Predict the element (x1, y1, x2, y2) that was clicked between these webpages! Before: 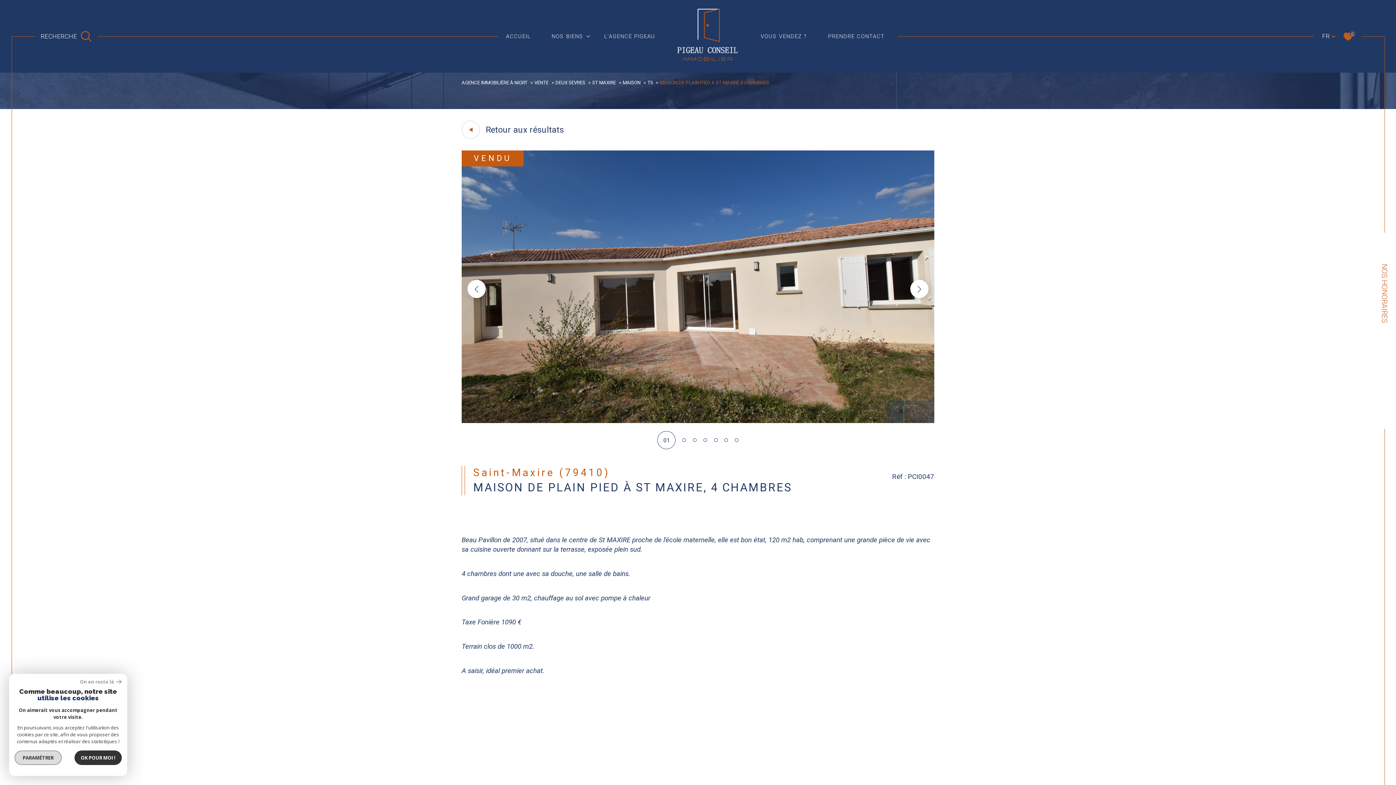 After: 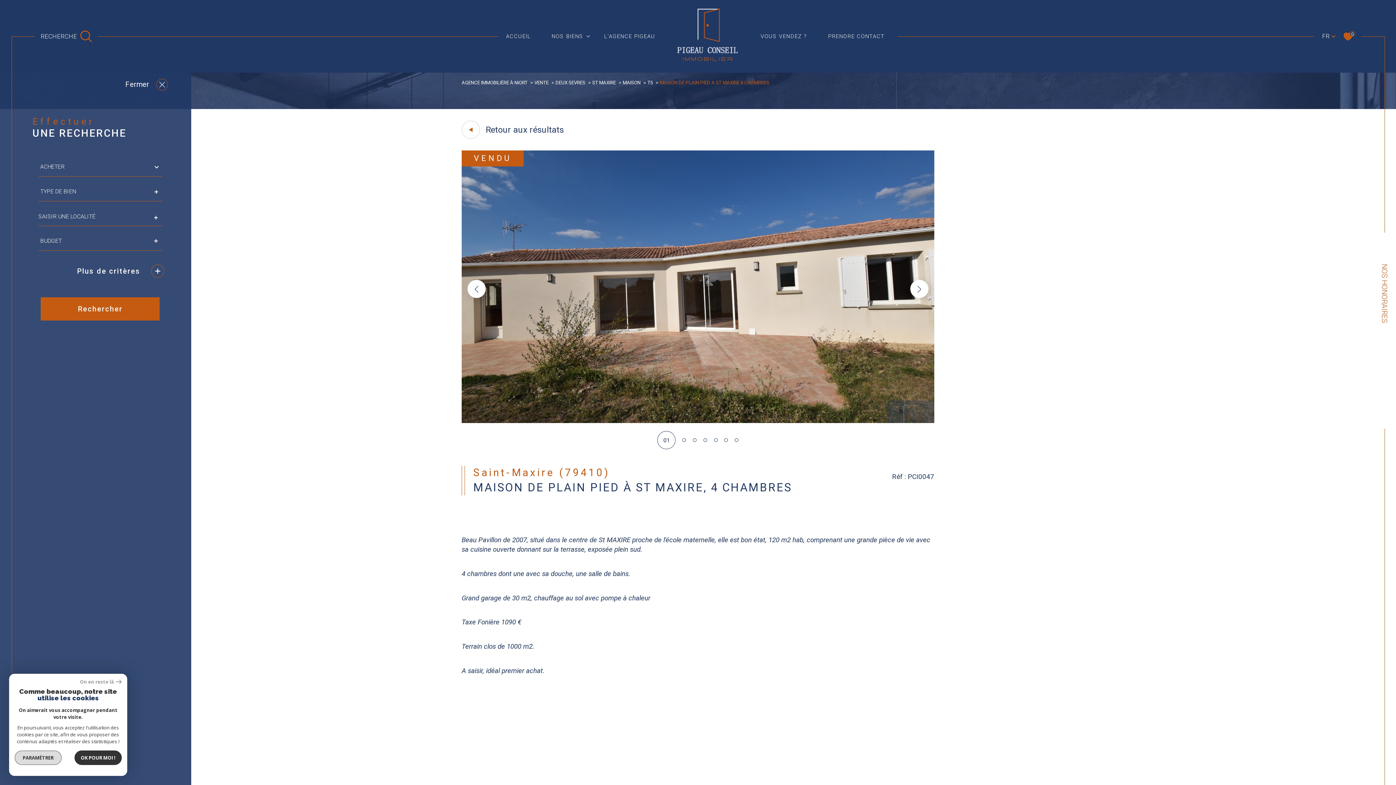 Action: bbox: (40, 30, 91, 42) label: Ouvrir le formulaire de recherche